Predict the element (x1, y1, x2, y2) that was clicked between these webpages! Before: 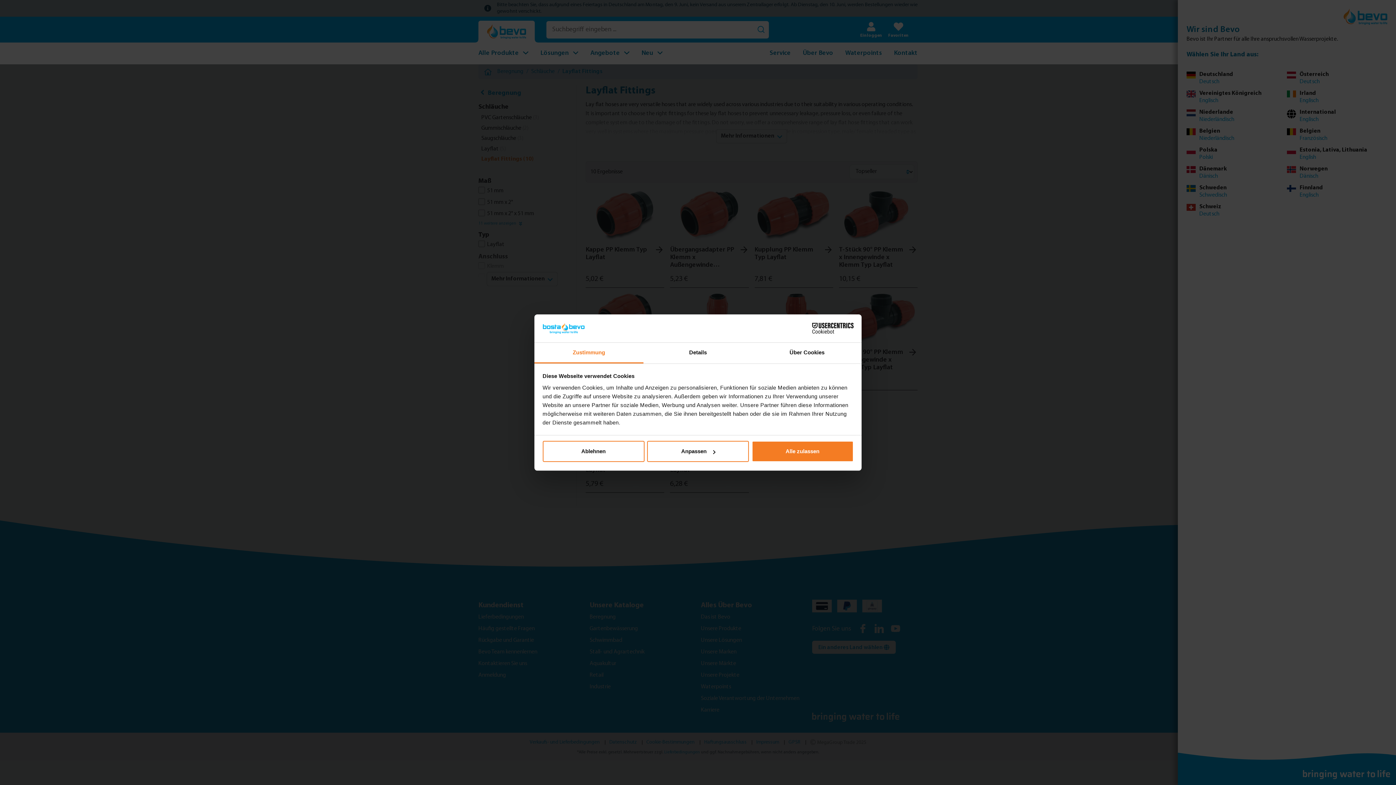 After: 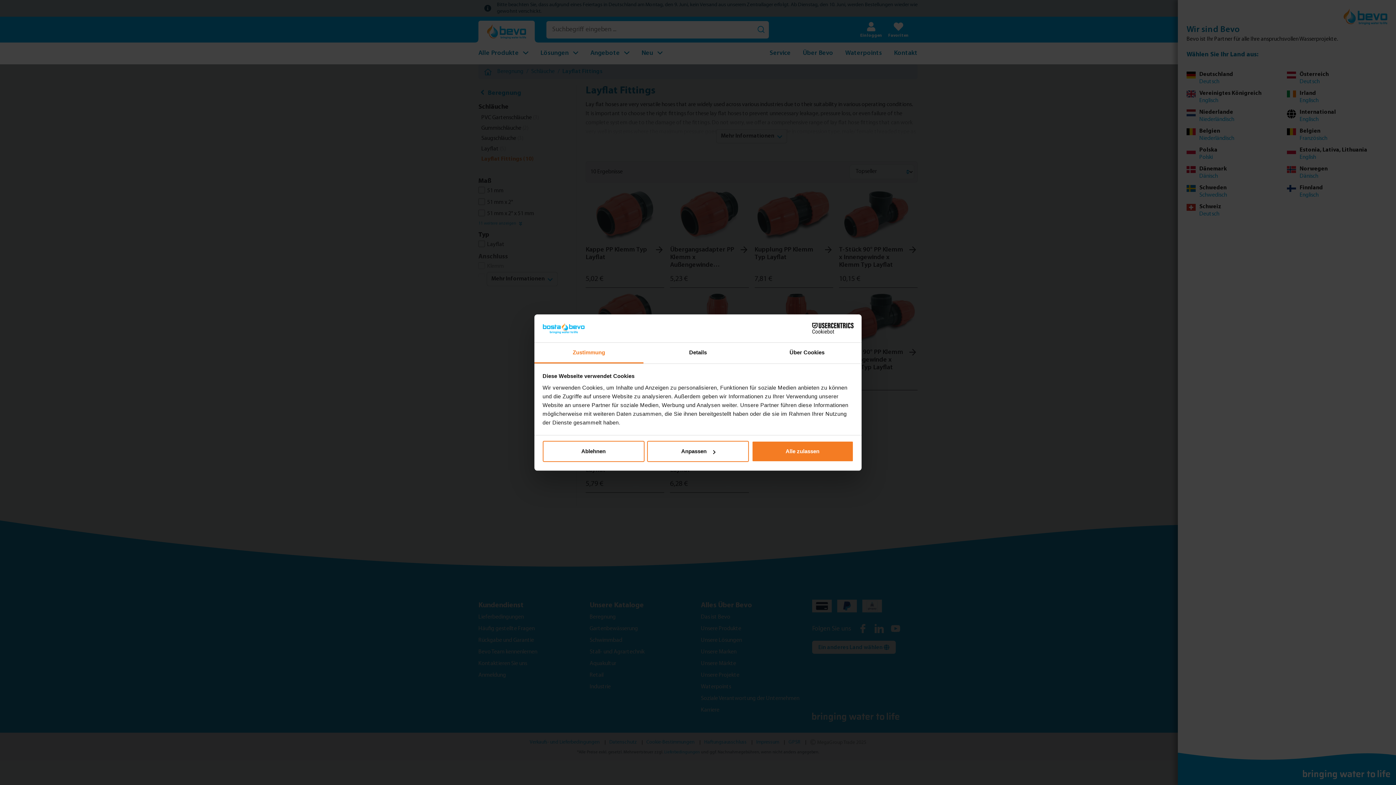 Action: label: Zustimmung bbox: (534, 342, 643, 363)